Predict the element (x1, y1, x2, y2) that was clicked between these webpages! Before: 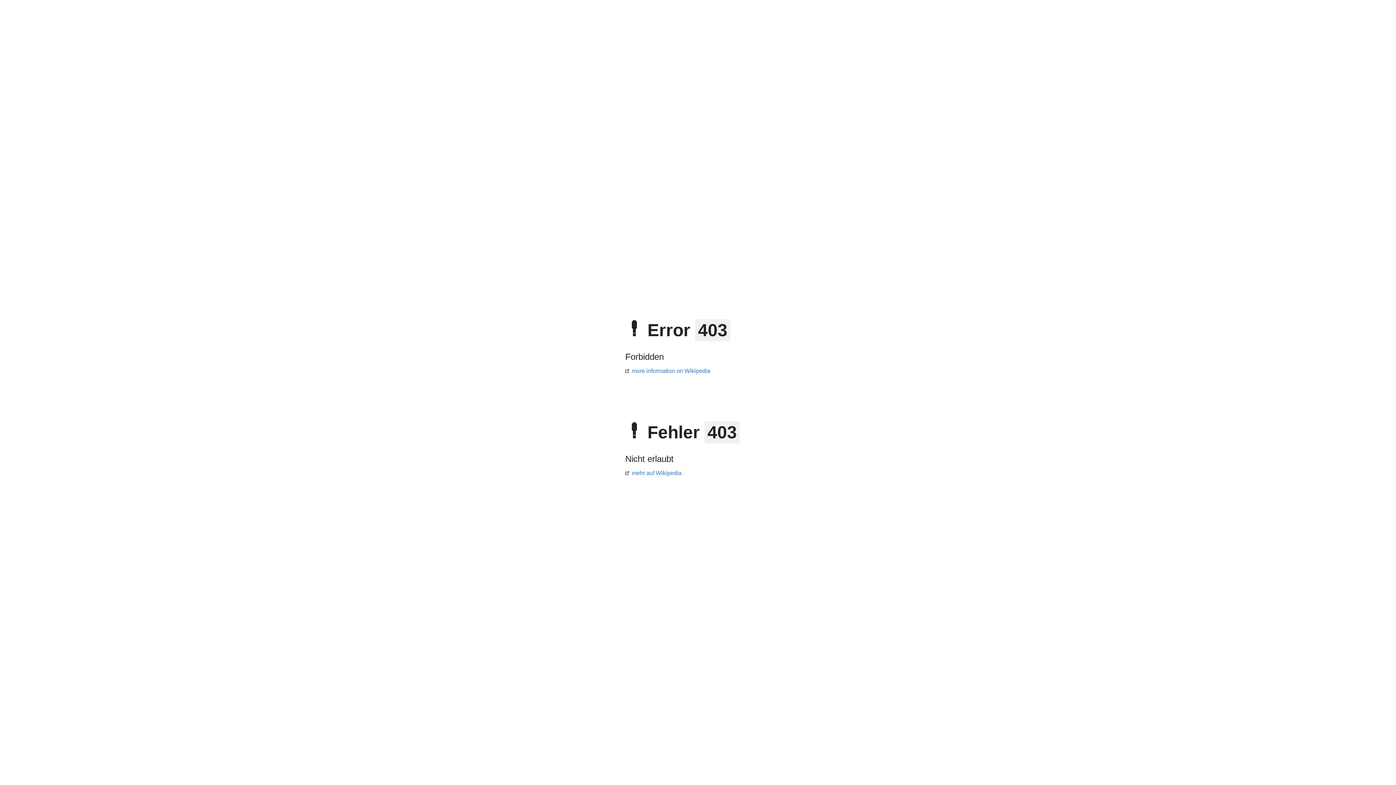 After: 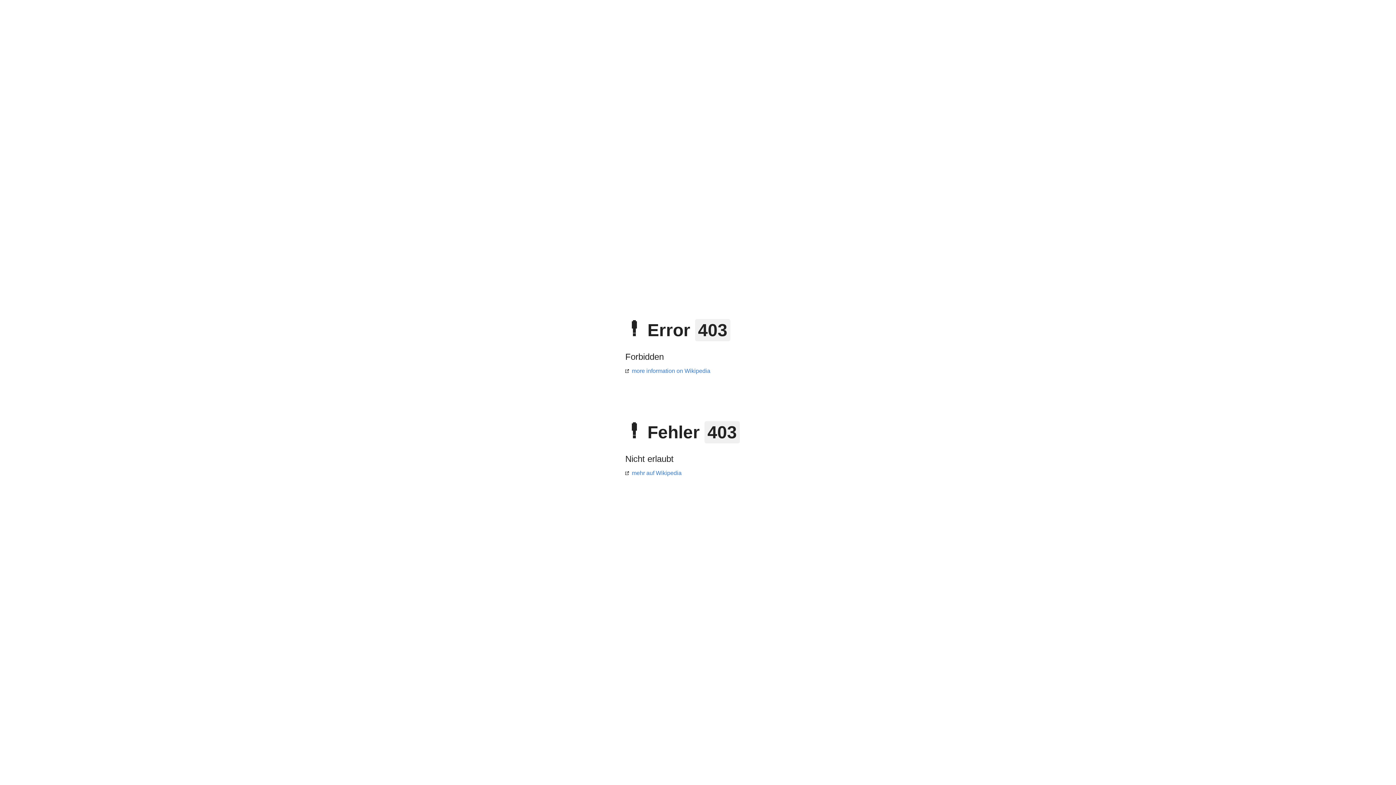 Action: bbox: (625, 470, 681, 476) label: mehr auf Wikipedia